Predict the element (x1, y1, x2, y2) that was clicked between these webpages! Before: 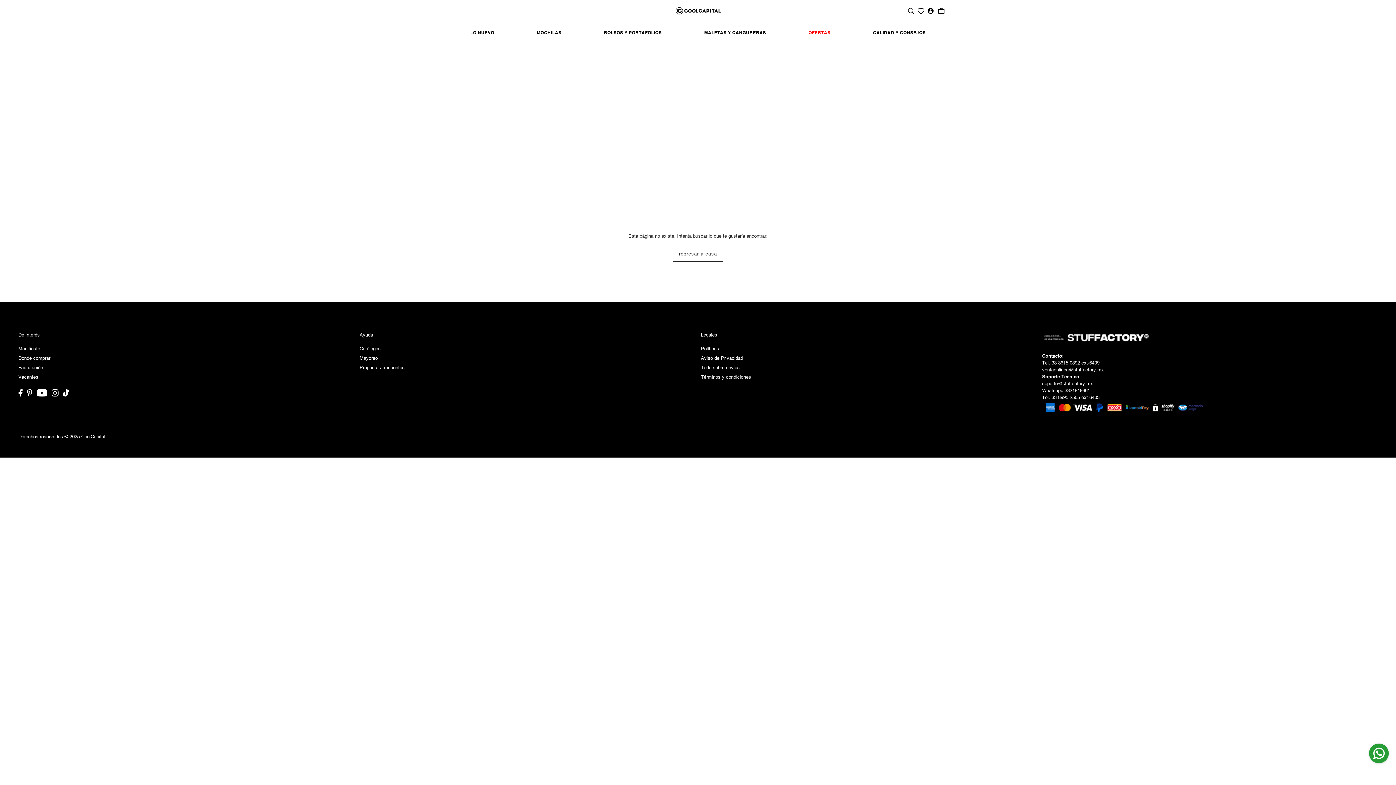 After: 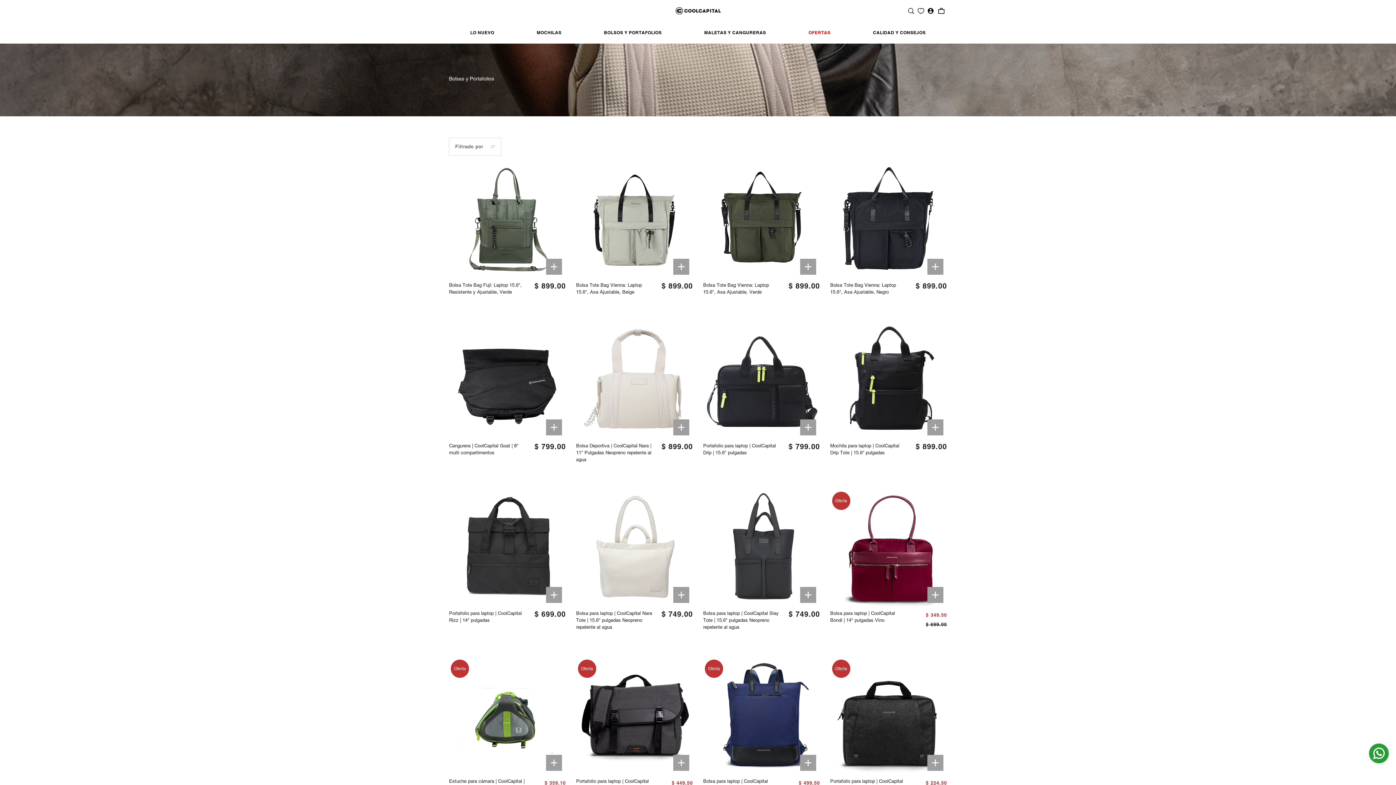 Action: bbox: (600, 21, 665, 43) label: BOLSOS Y PORTAFOLIOS